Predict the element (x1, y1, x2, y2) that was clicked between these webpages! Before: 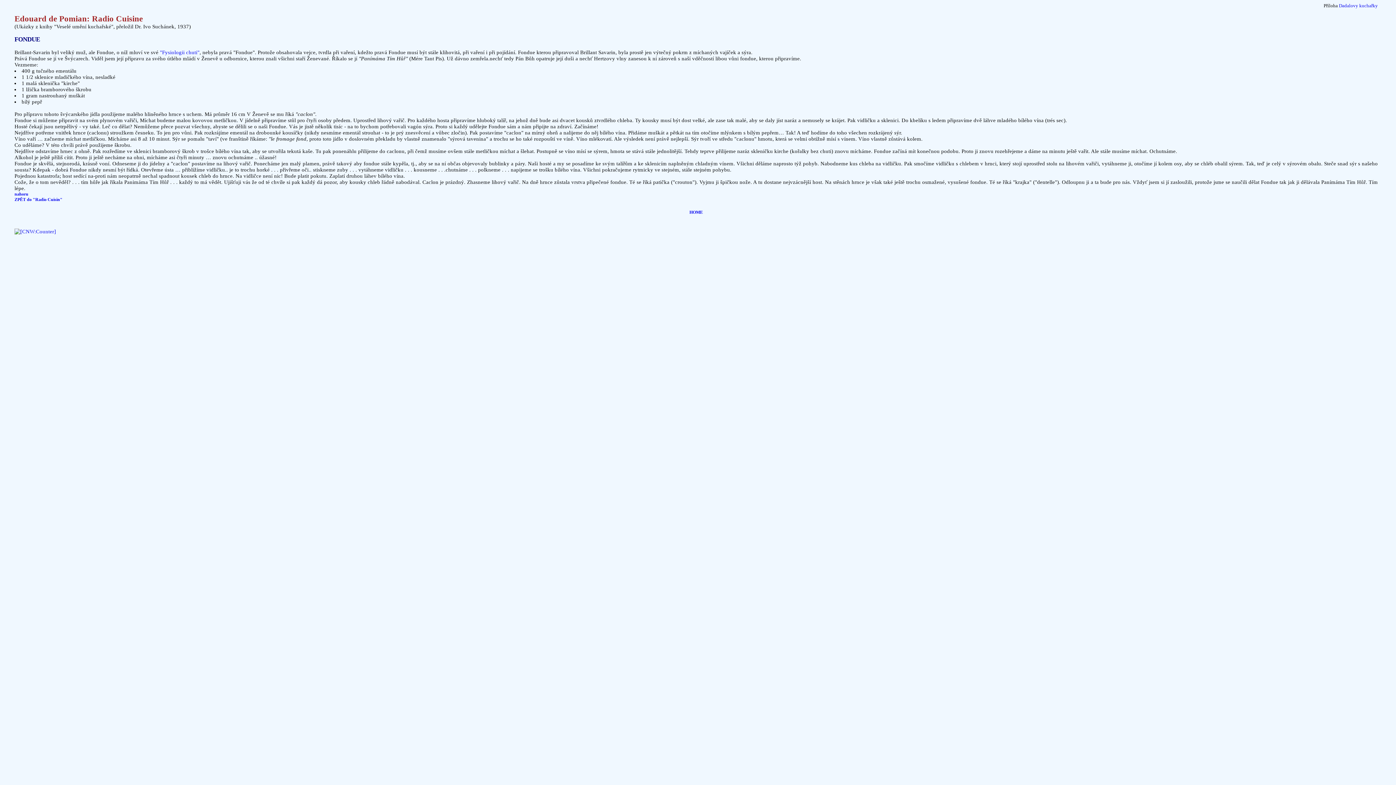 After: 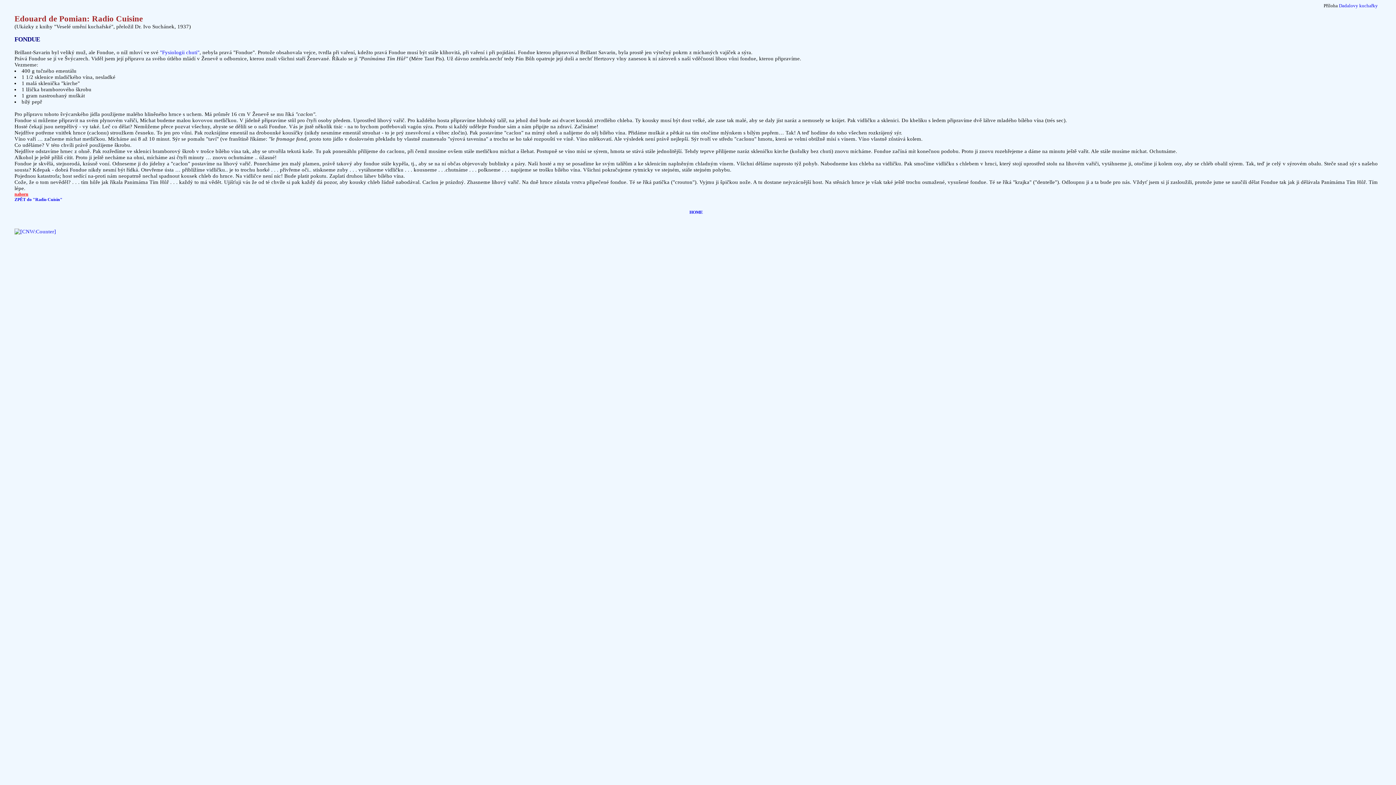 Action: bbox: (14, 191, 28, 196) label: nahoru